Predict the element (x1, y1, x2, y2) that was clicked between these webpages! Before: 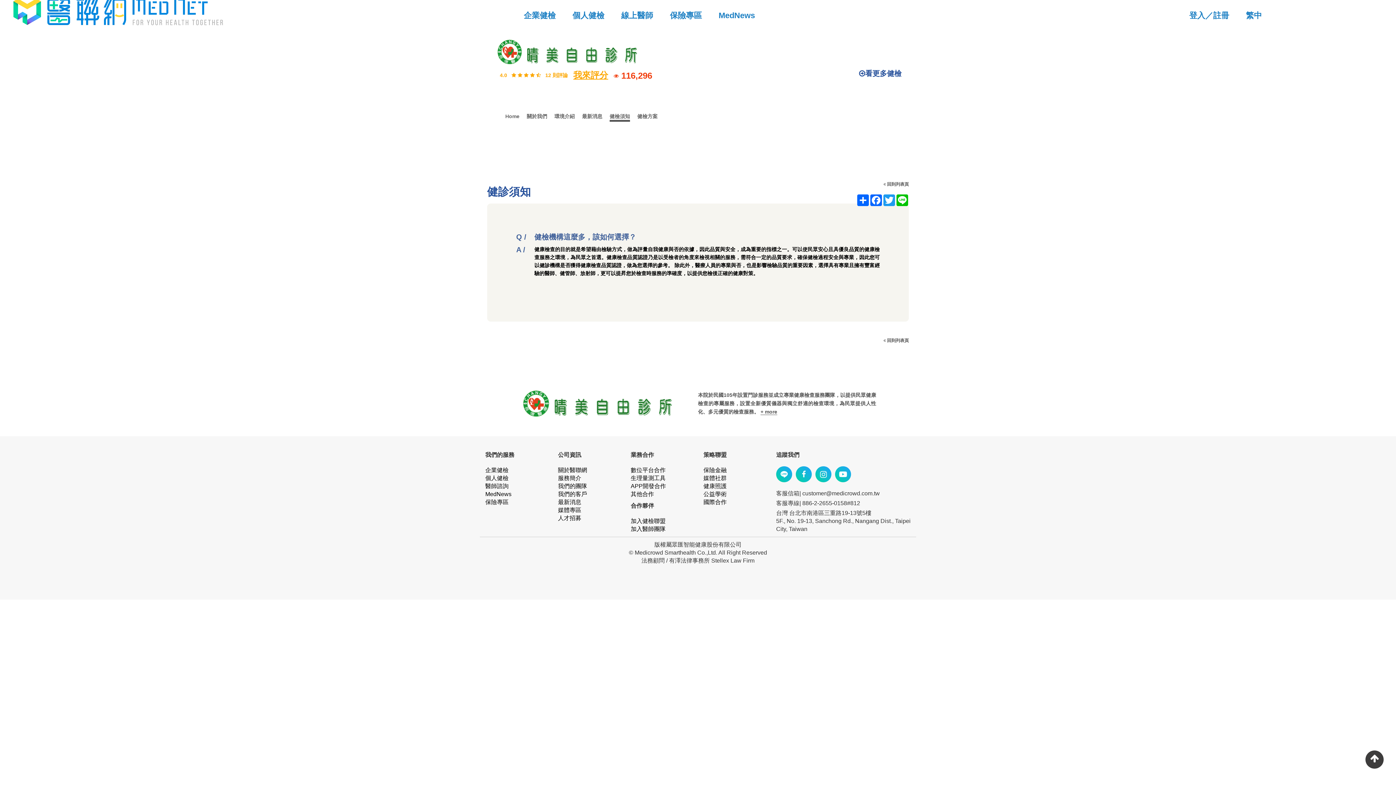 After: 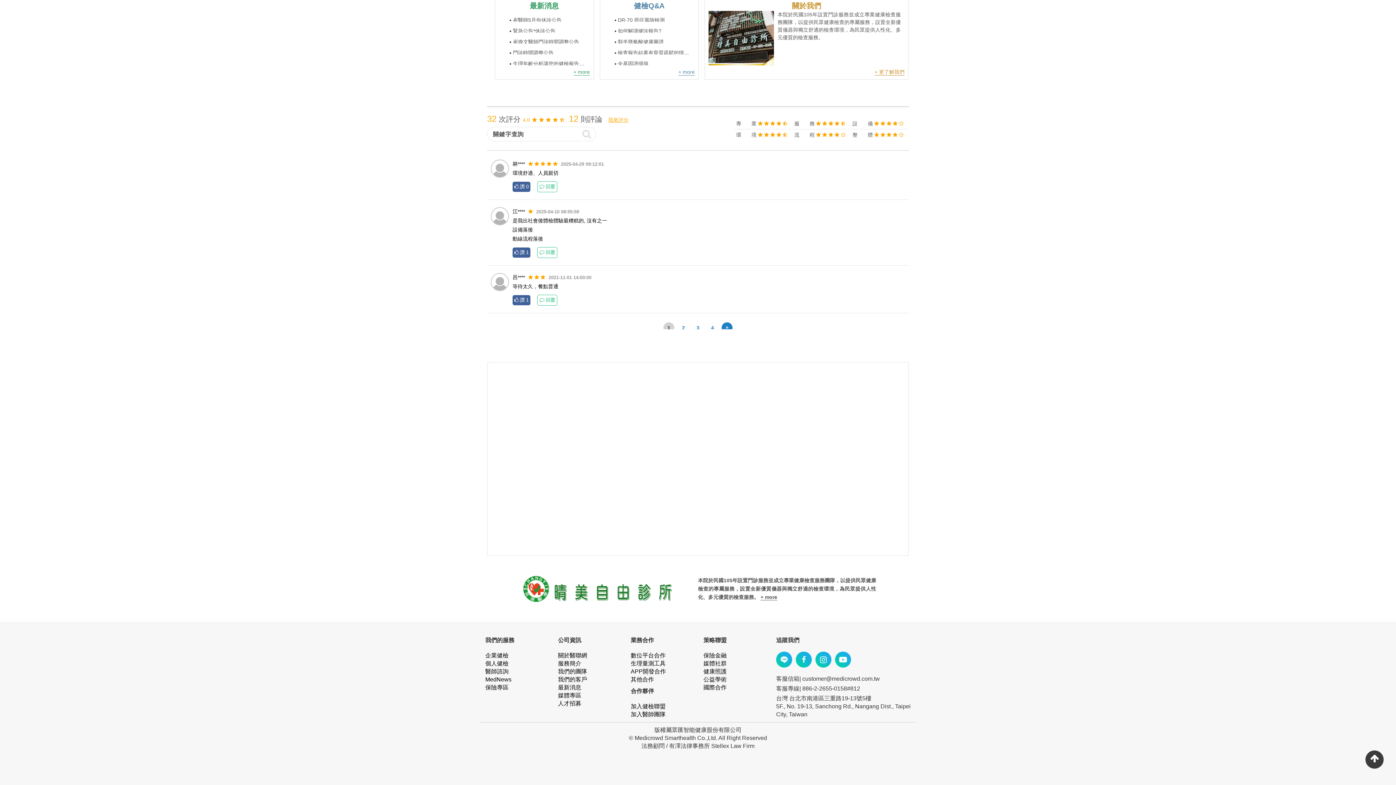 Action: bbox: (573, 65, 613, 85) label: 我來評分